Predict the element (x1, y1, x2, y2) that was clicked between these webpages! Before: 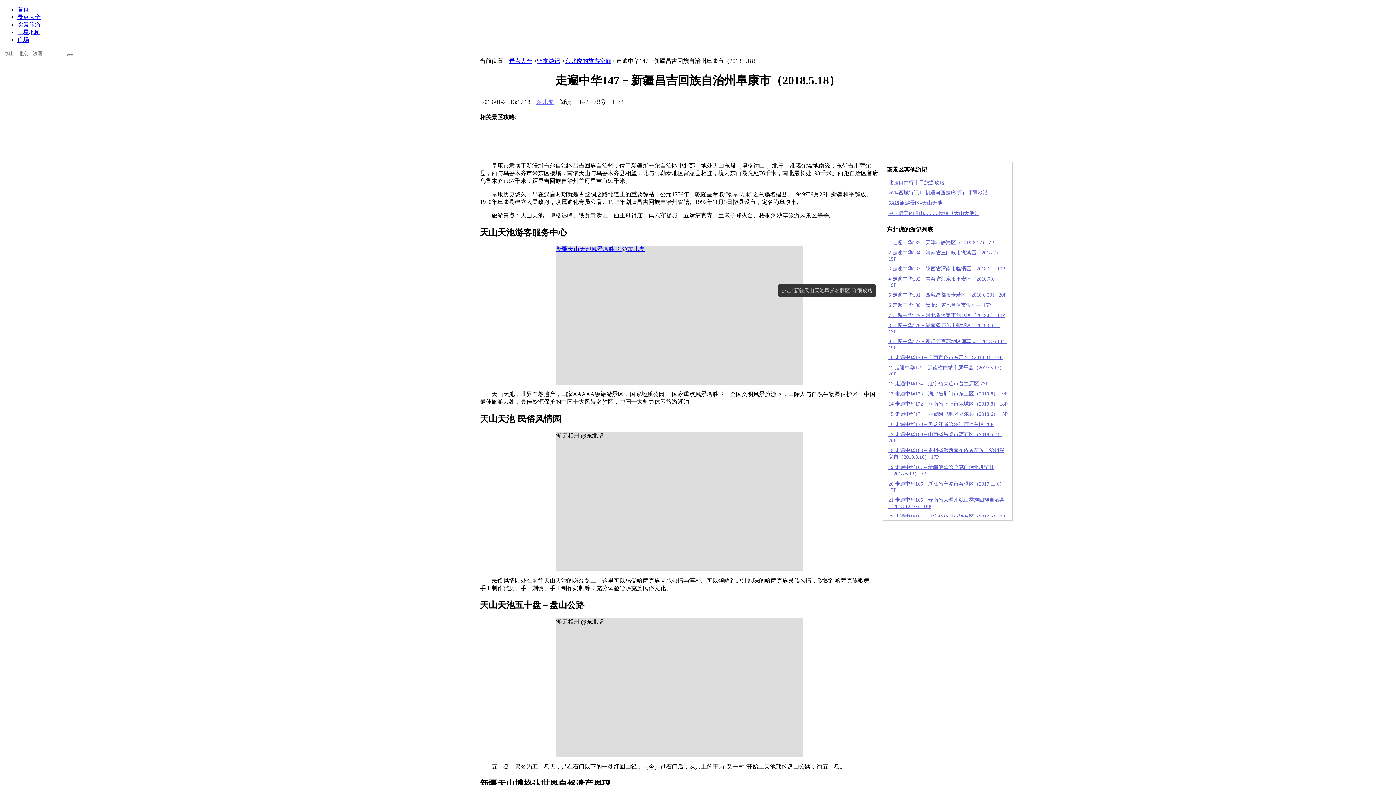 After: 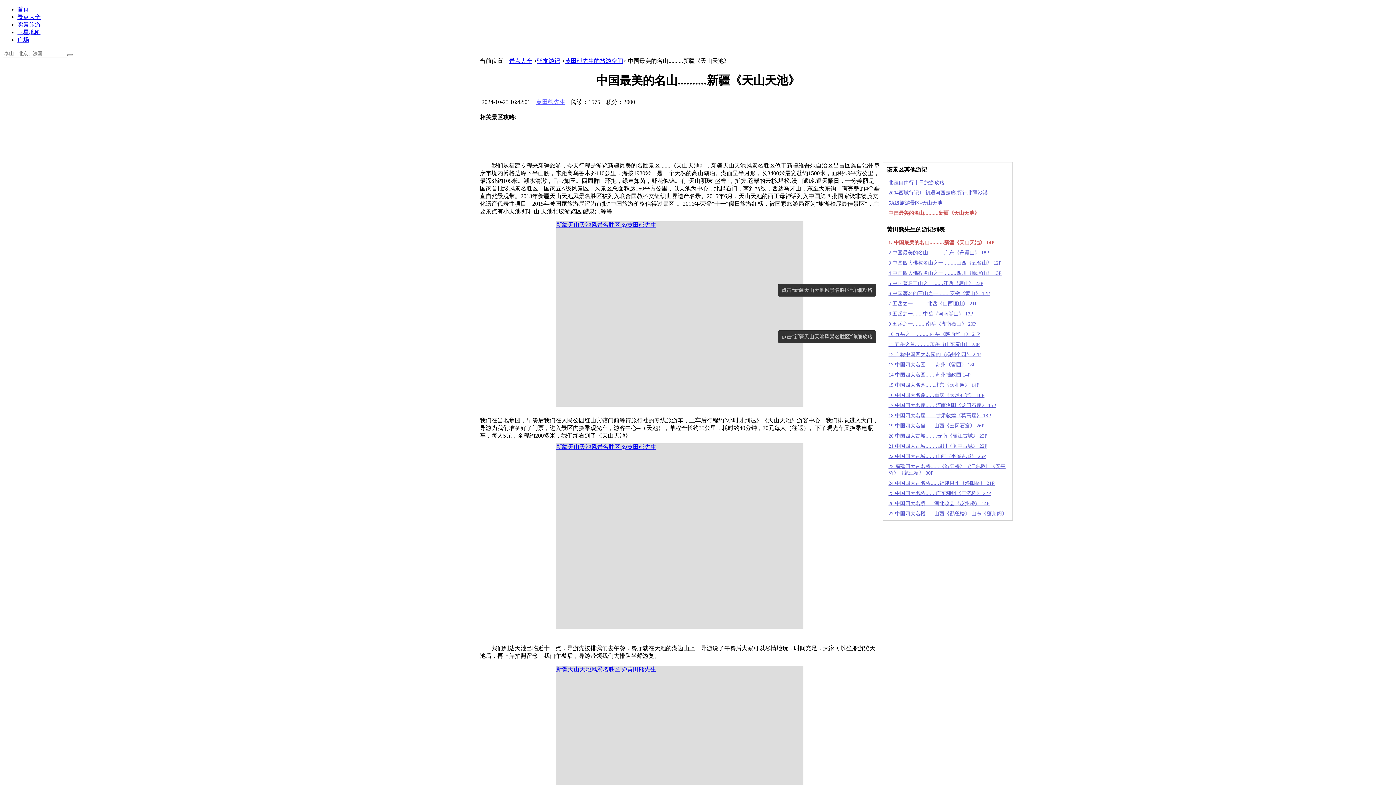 Action: label: 中国最美的名山..........新疆《天山天池》 bbox: (888, 210, 979, 215)